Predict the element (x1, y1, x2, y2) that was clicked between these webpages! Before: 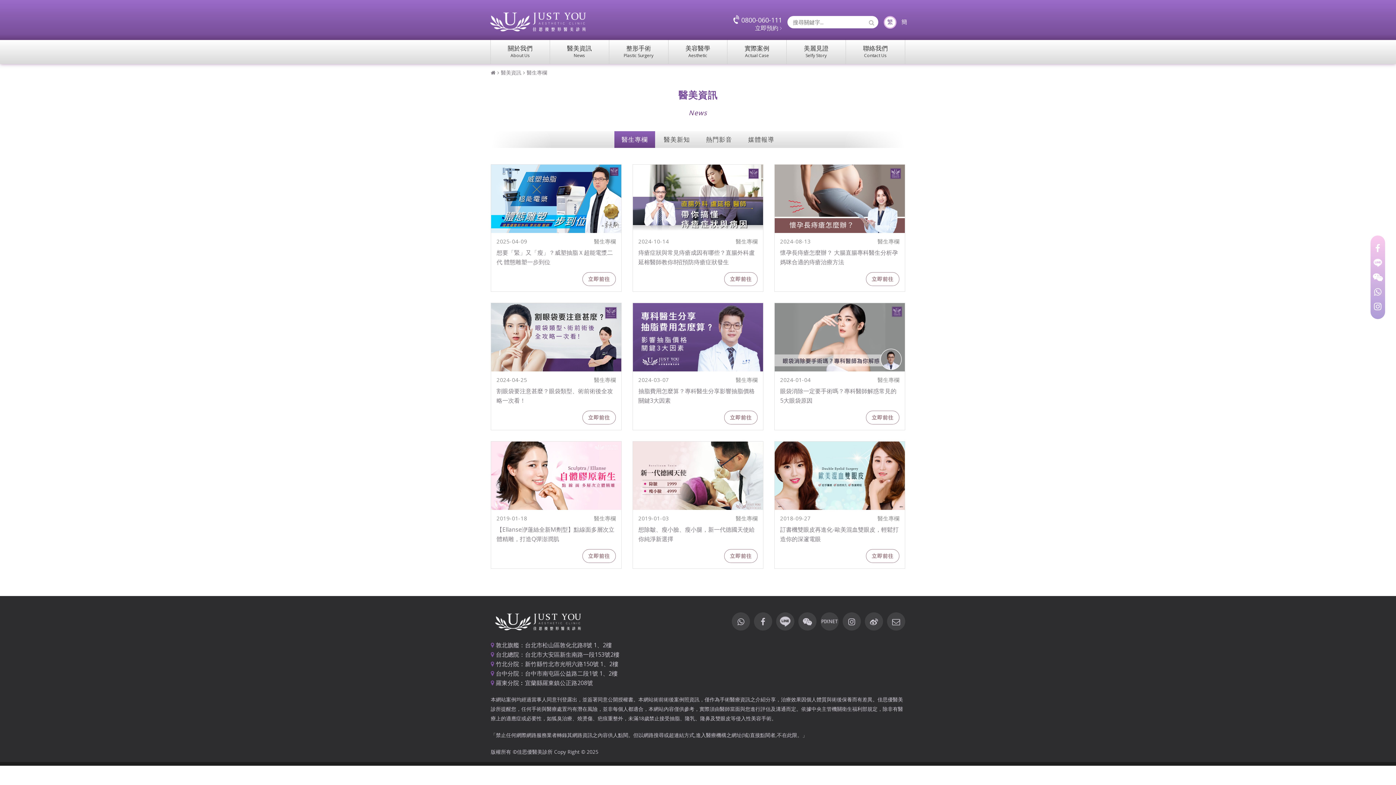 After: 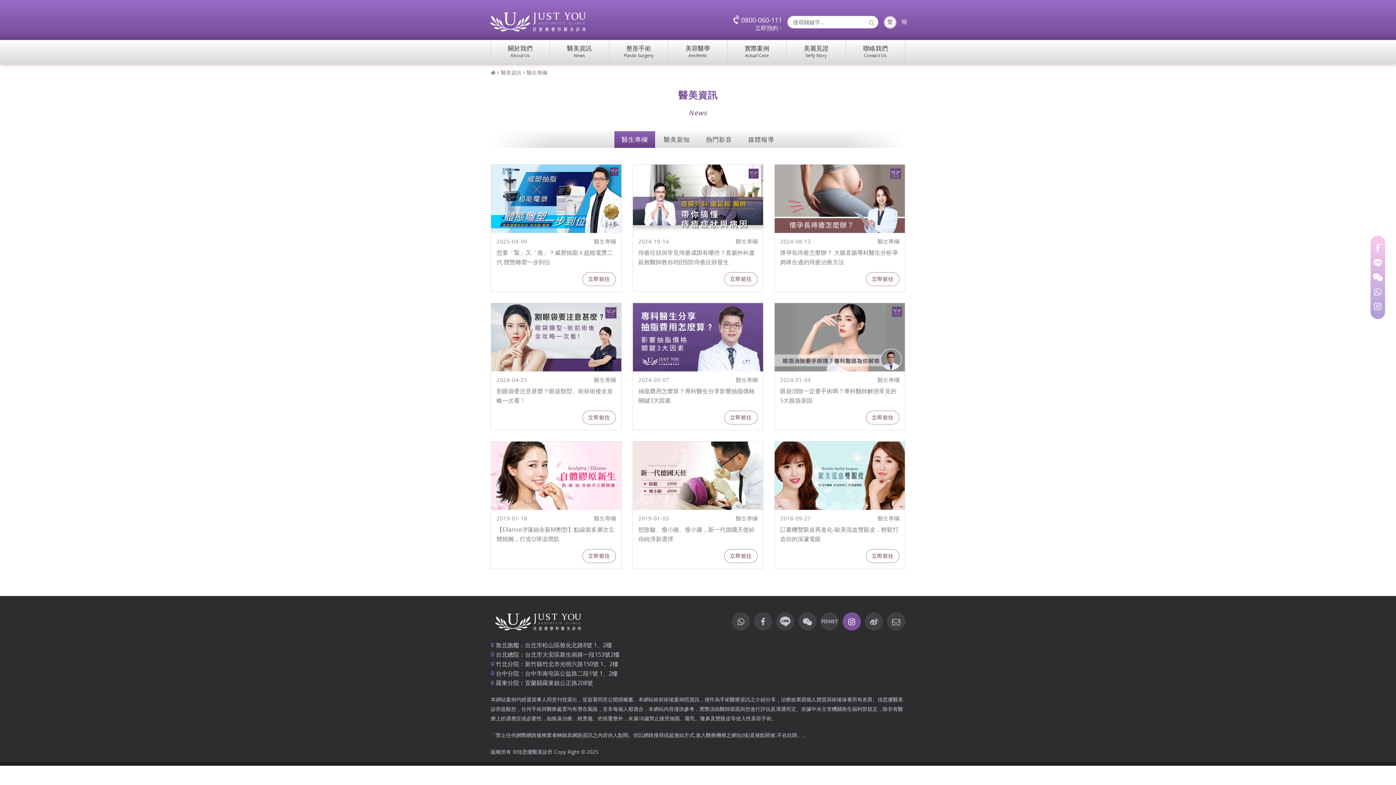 Action: bbox: (842, 612, 861, 630)